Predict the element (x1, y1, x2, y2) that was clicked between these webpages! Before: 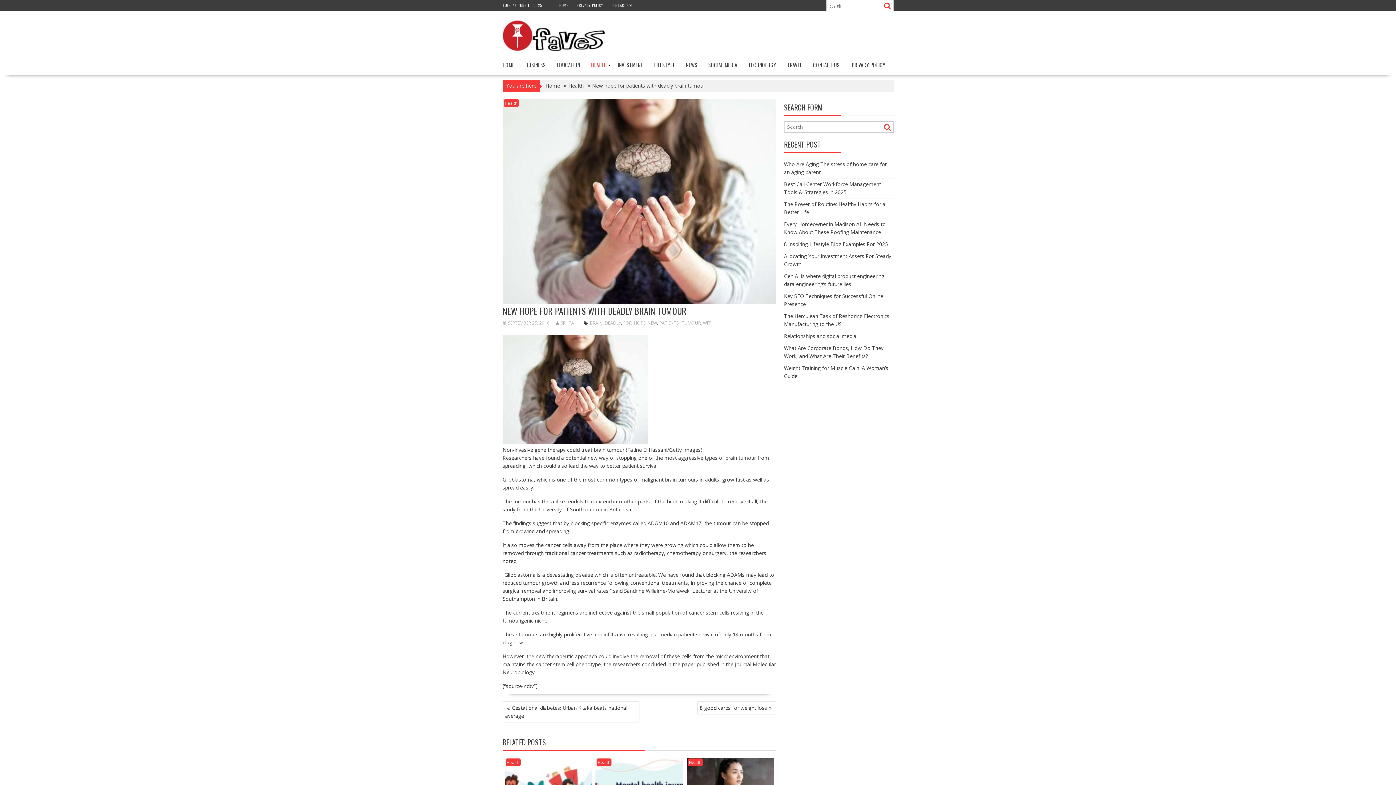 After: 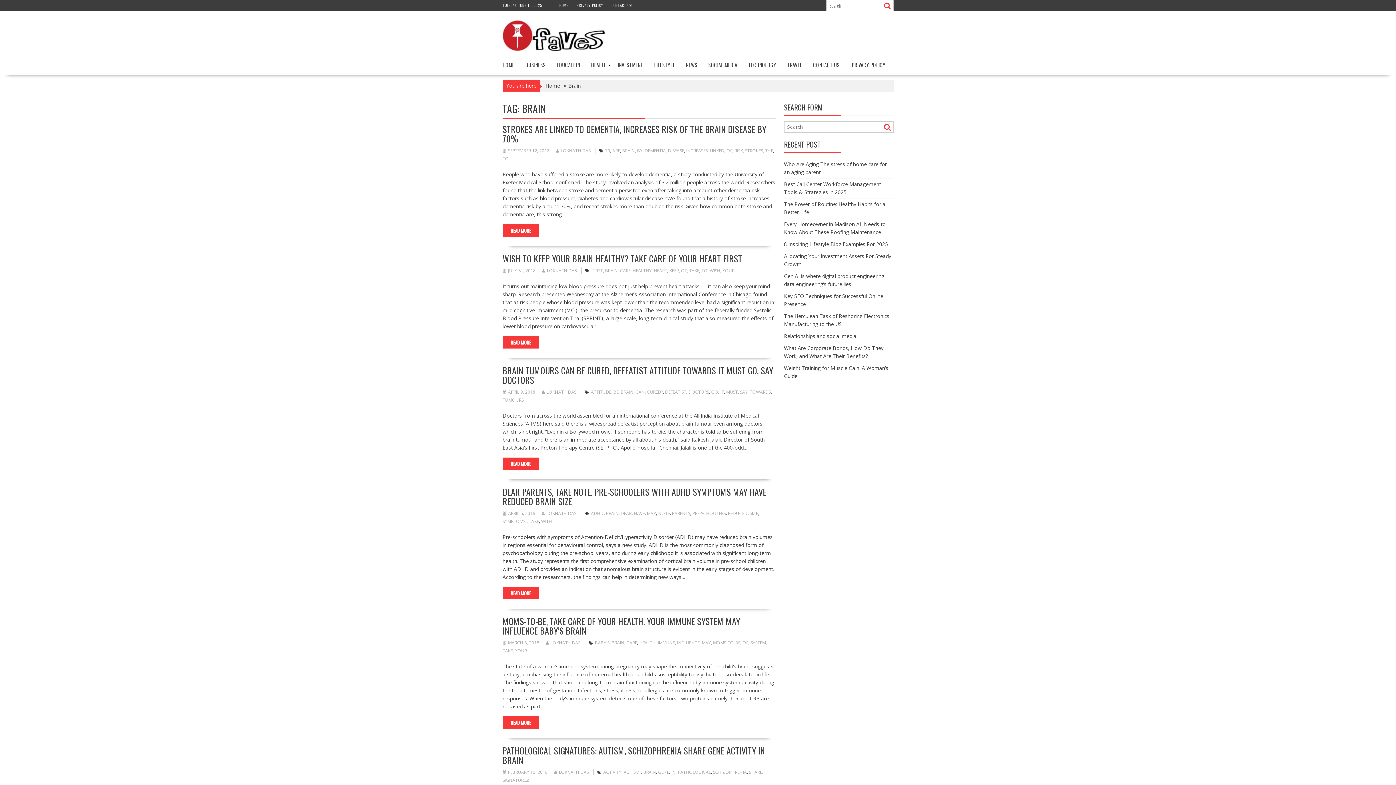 Action: label: BRAIN bbox: (590, 320, 602, 326)